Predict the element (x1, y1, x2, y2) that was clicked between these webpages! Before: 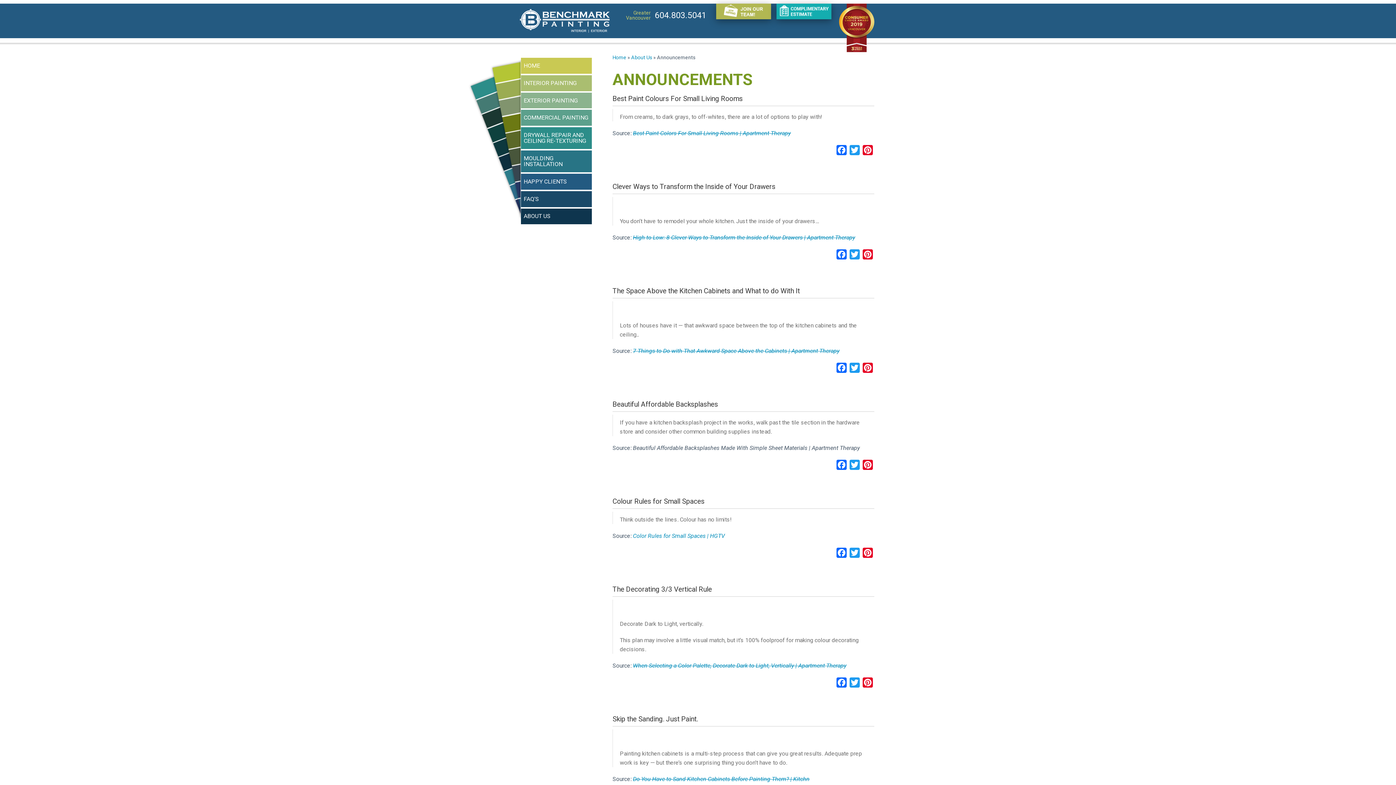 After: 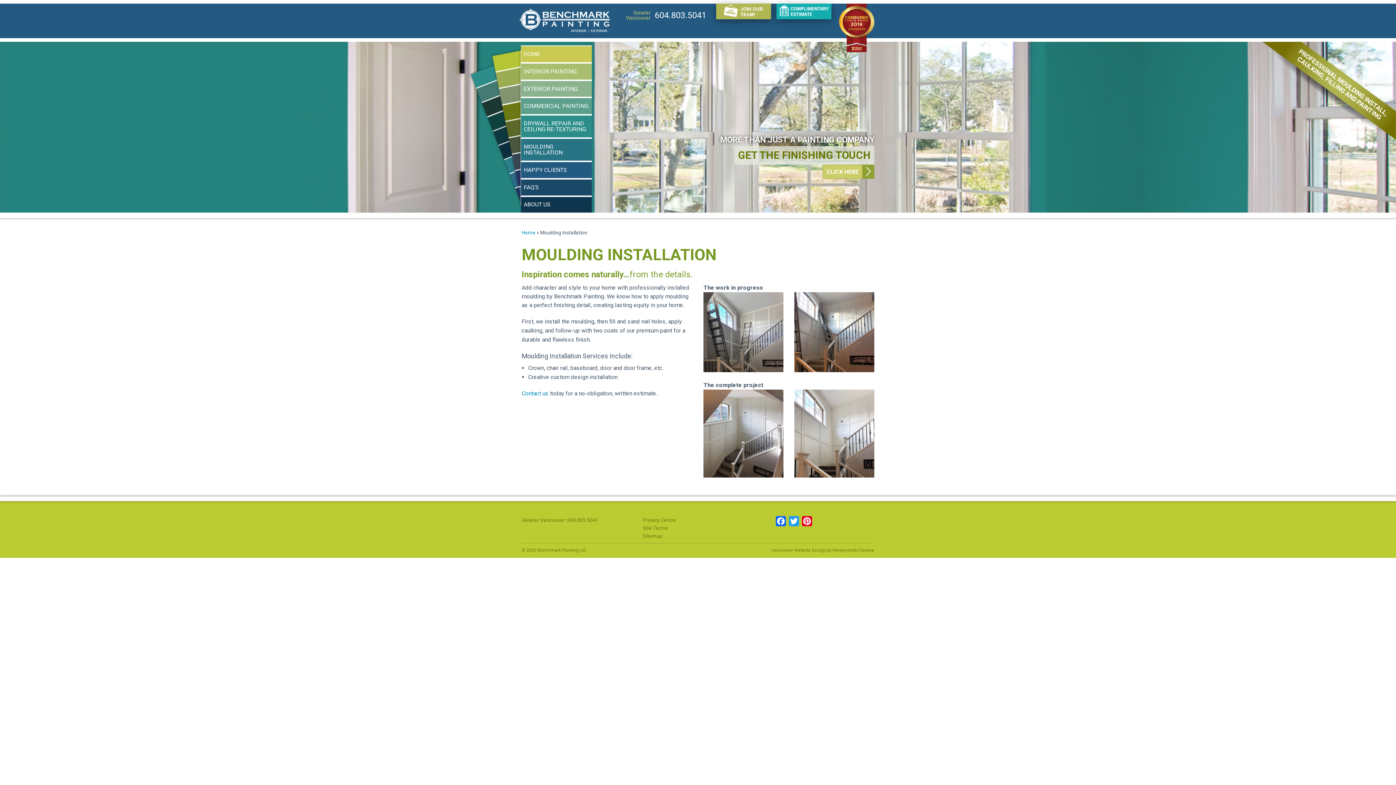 Action: bbox: (520, 150, 591, 172) label: MOULDING INSTALLATION